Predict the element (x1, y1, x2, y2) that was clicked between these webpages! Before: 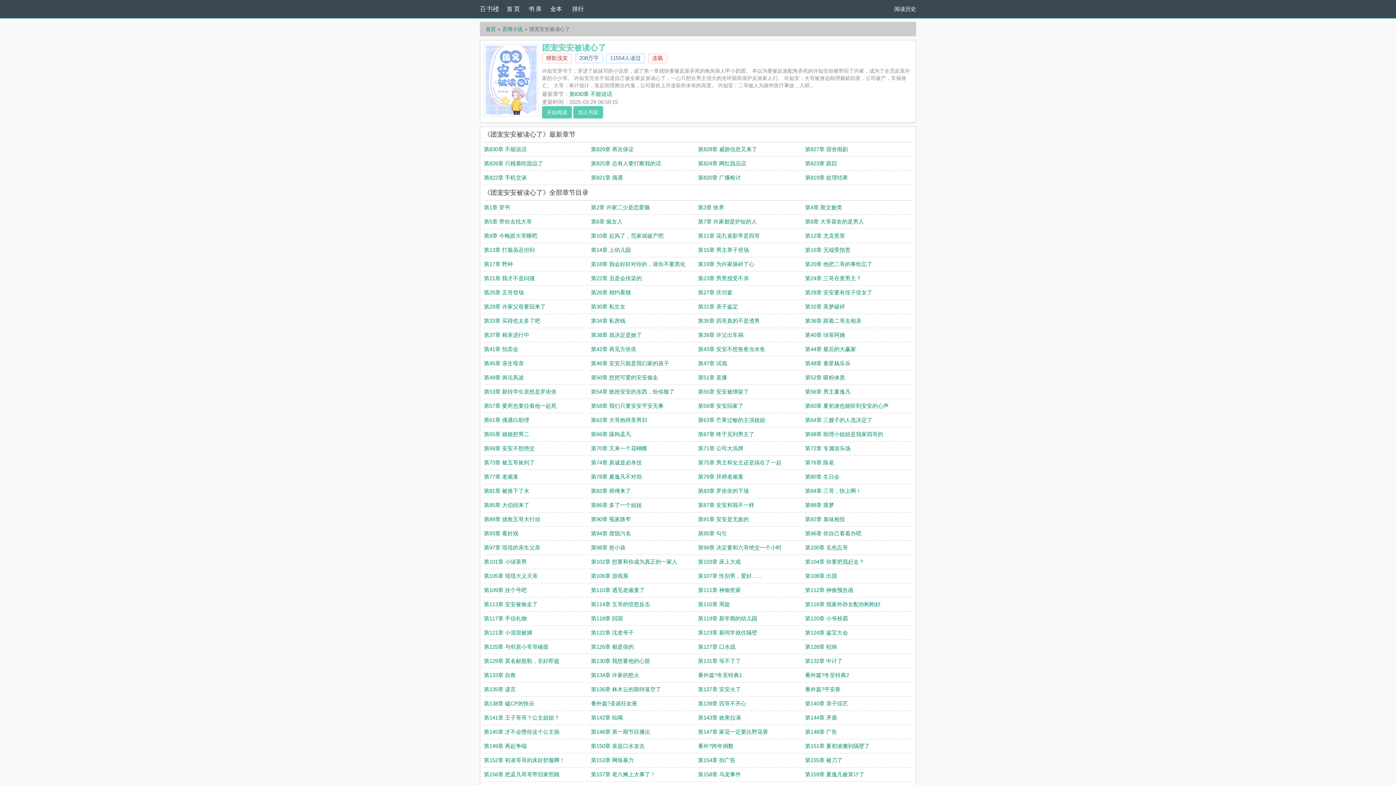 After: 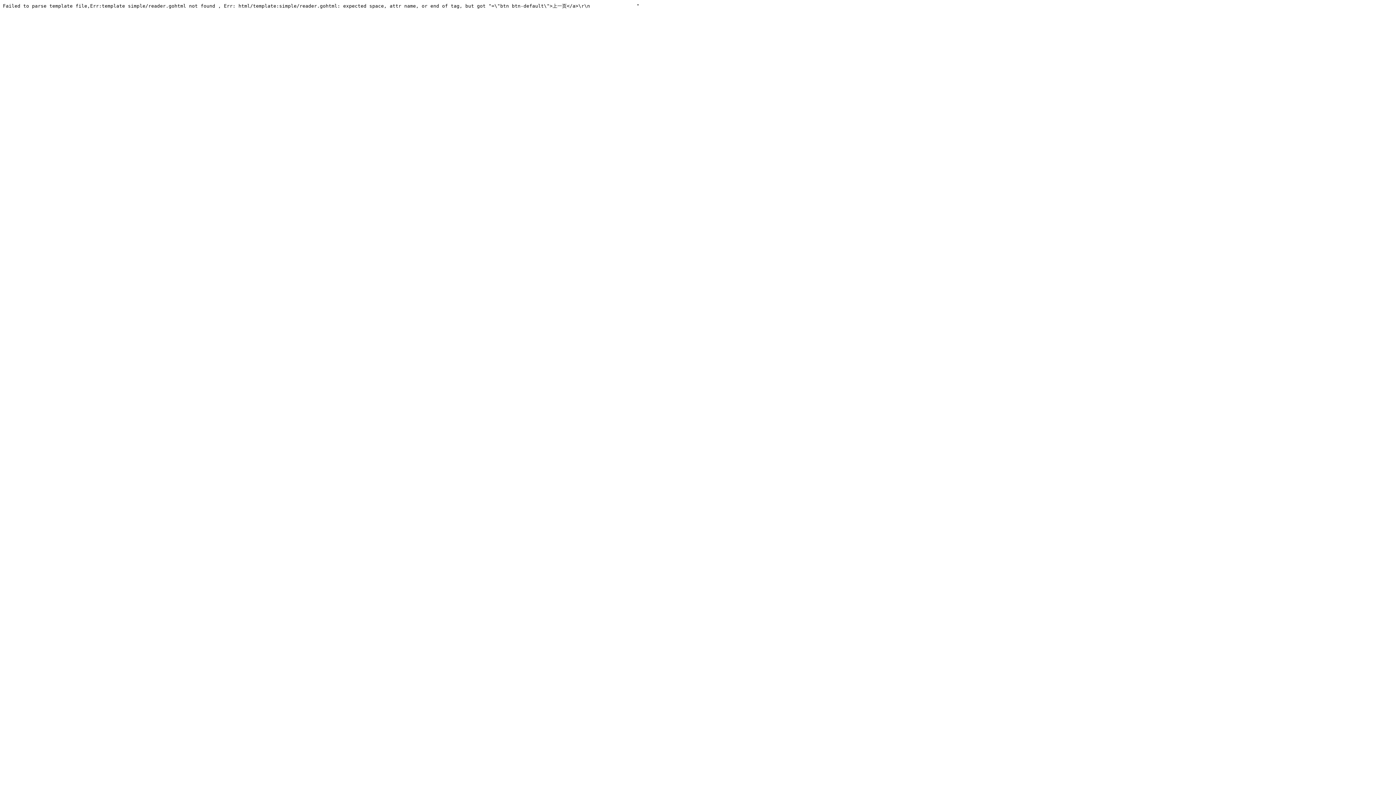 Action: bbox: (805, 174, 848, 180) label: 第819章 处理结果